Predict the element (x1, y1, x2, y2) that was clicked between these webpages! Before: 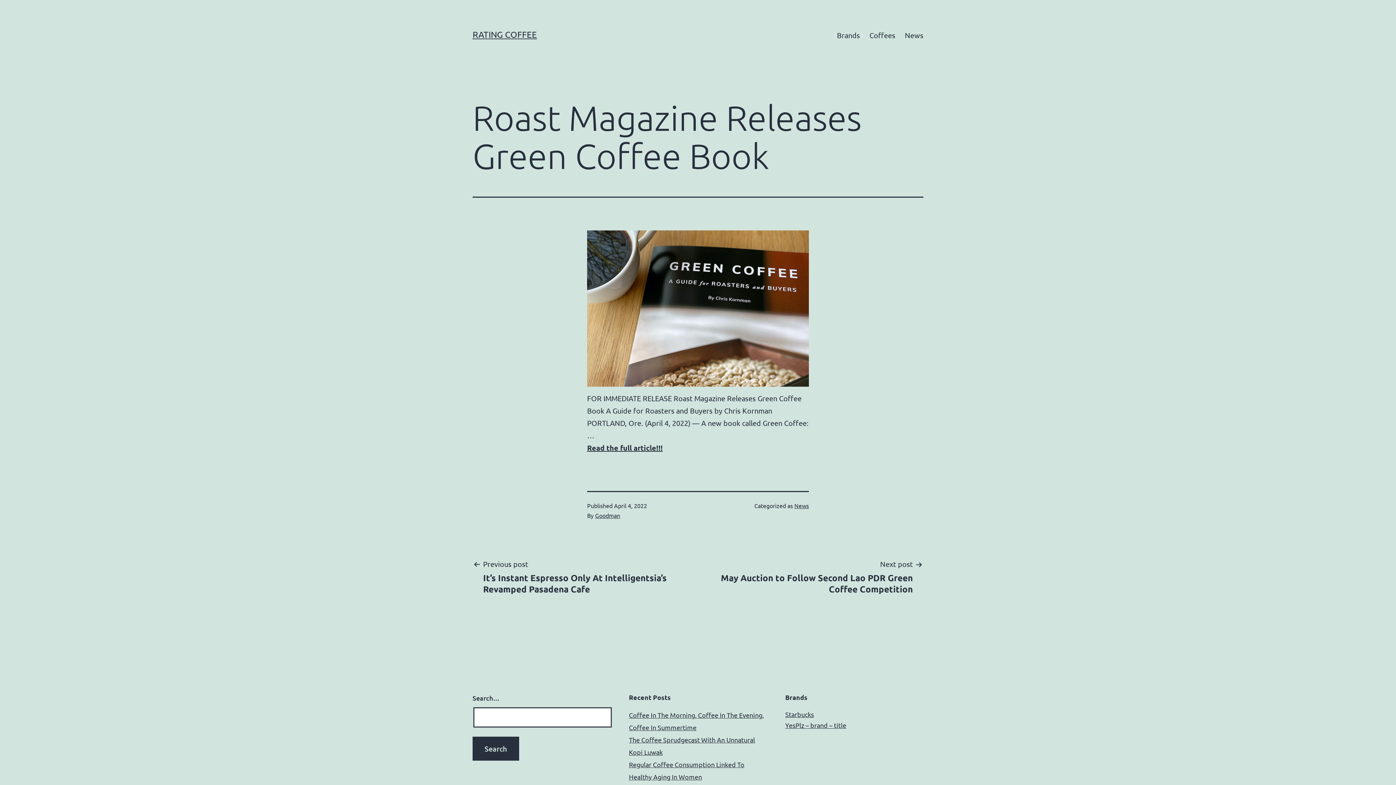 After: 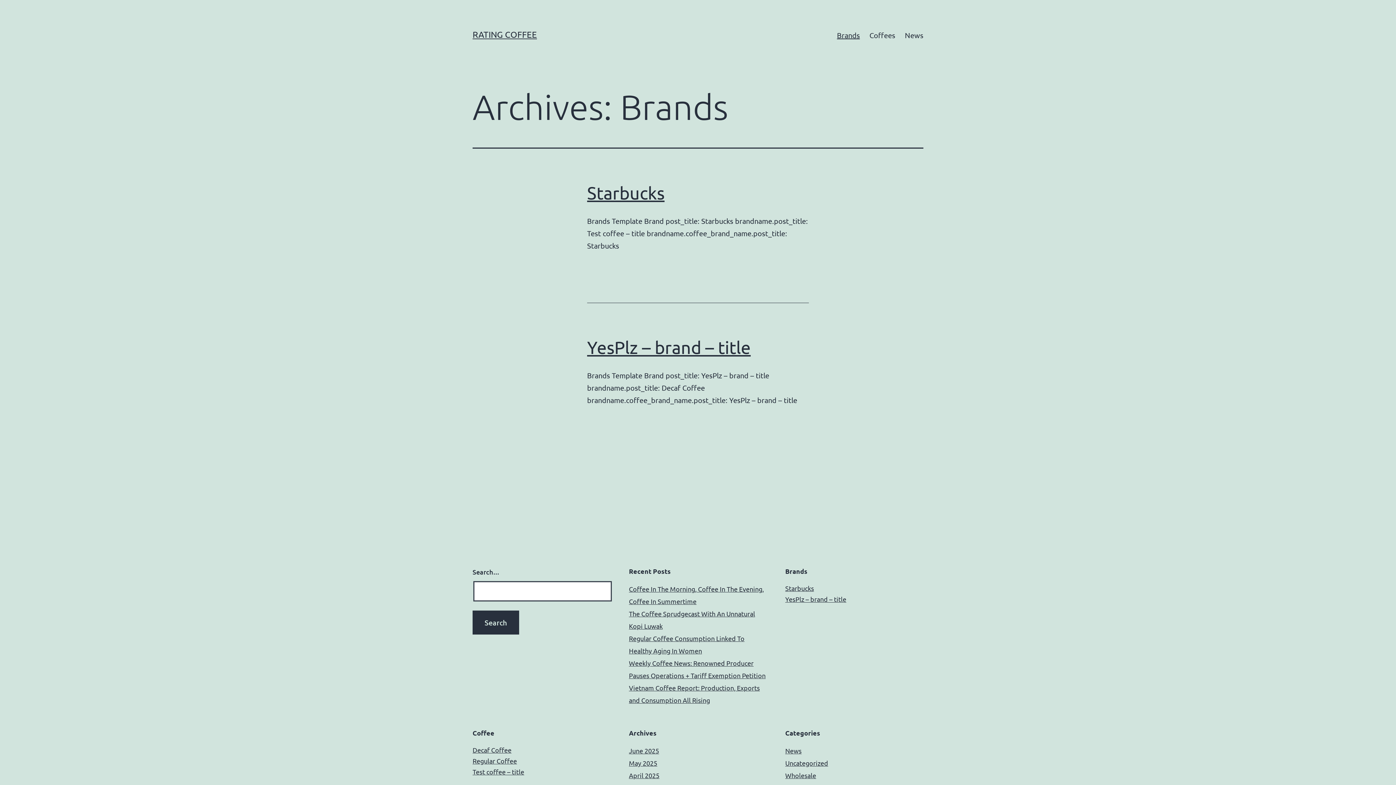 Action: label: Brands bbox: (832, 26, 864, 44)